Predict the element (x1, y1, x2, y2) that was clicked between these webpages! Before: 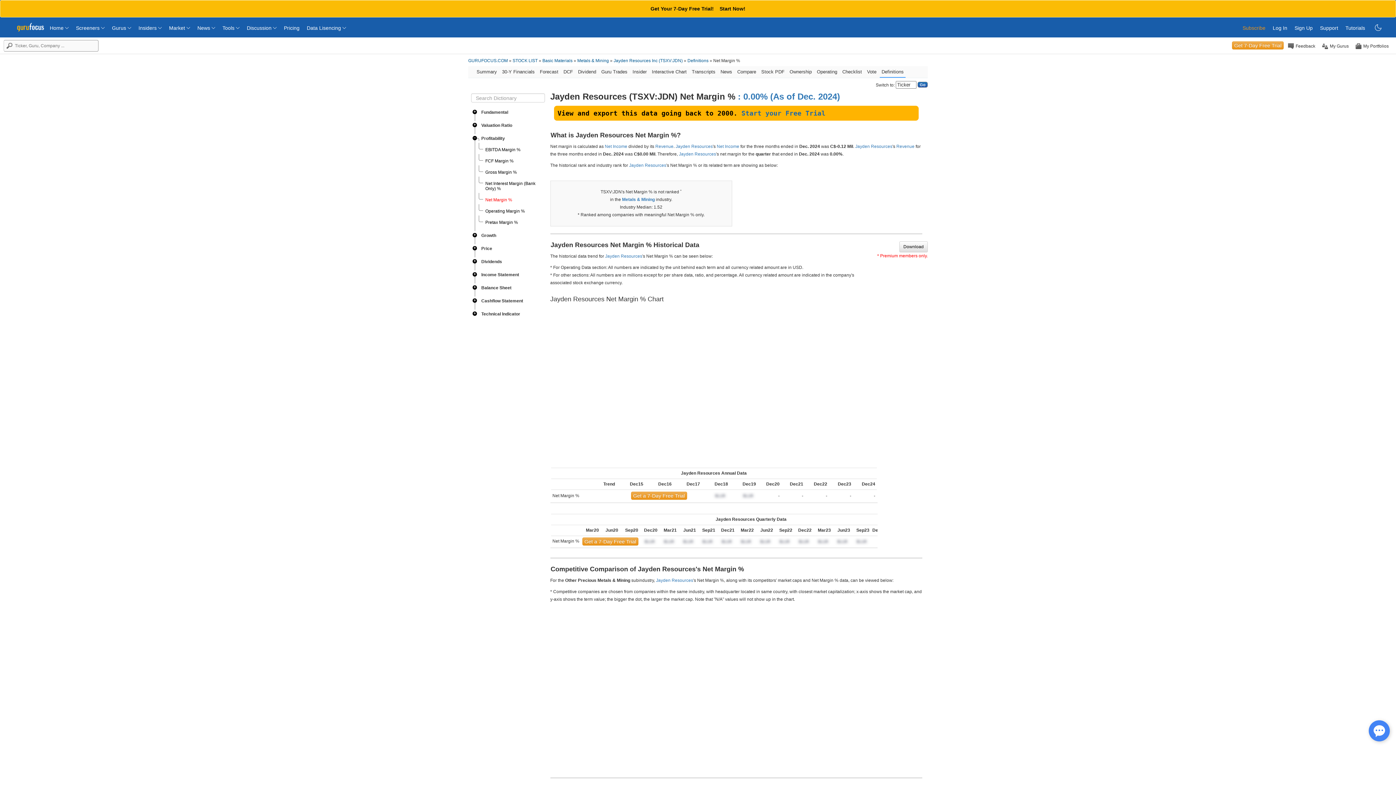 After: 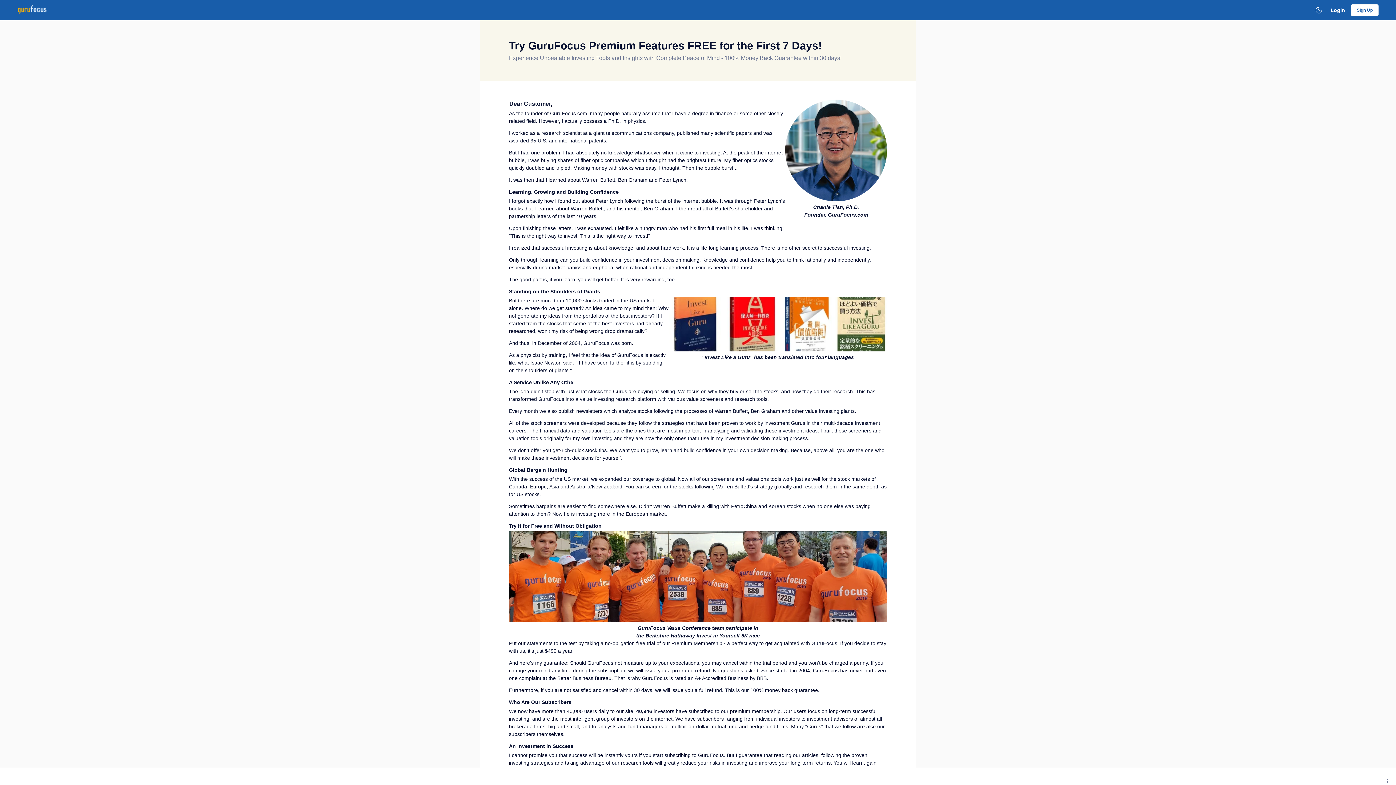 Action: label: Subscribe bbox: (1242, 18, 1265, 30)